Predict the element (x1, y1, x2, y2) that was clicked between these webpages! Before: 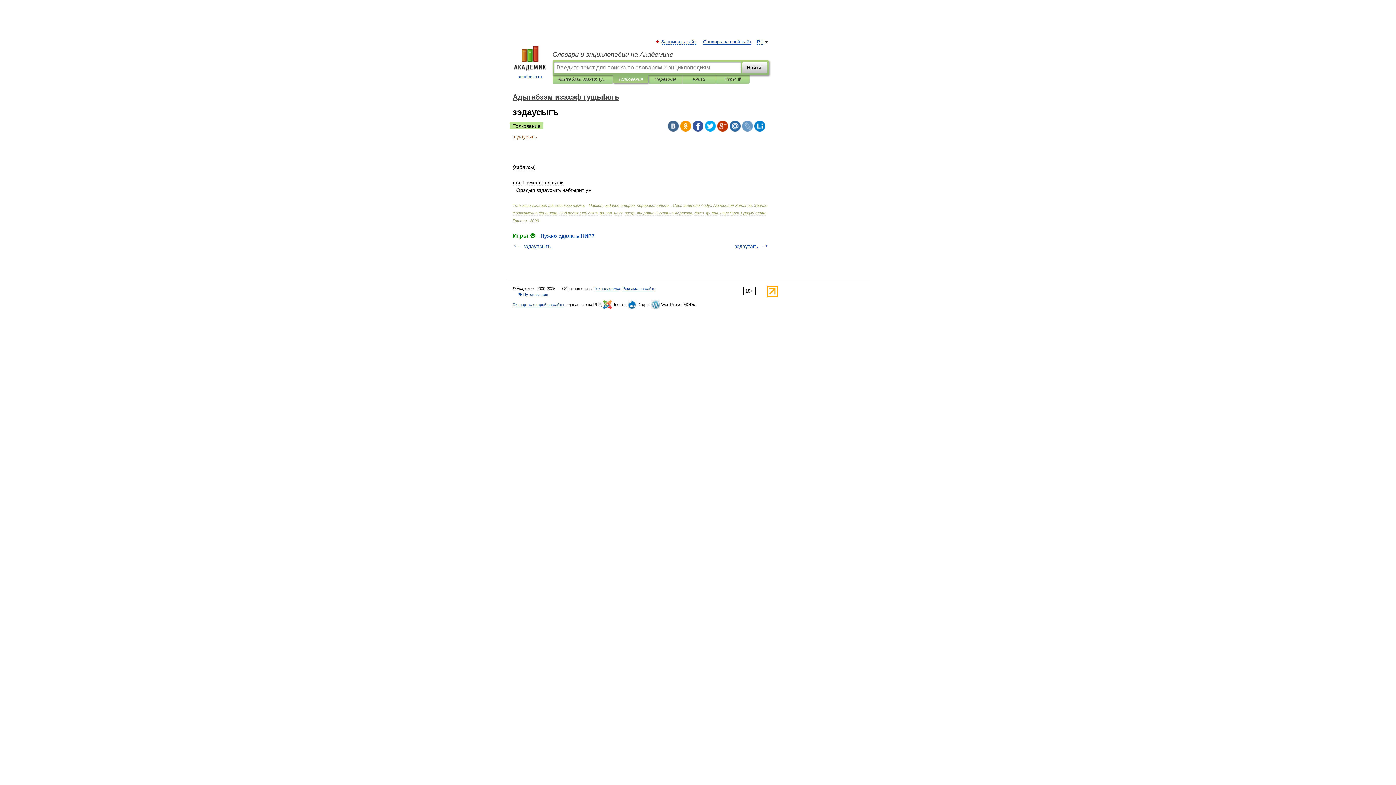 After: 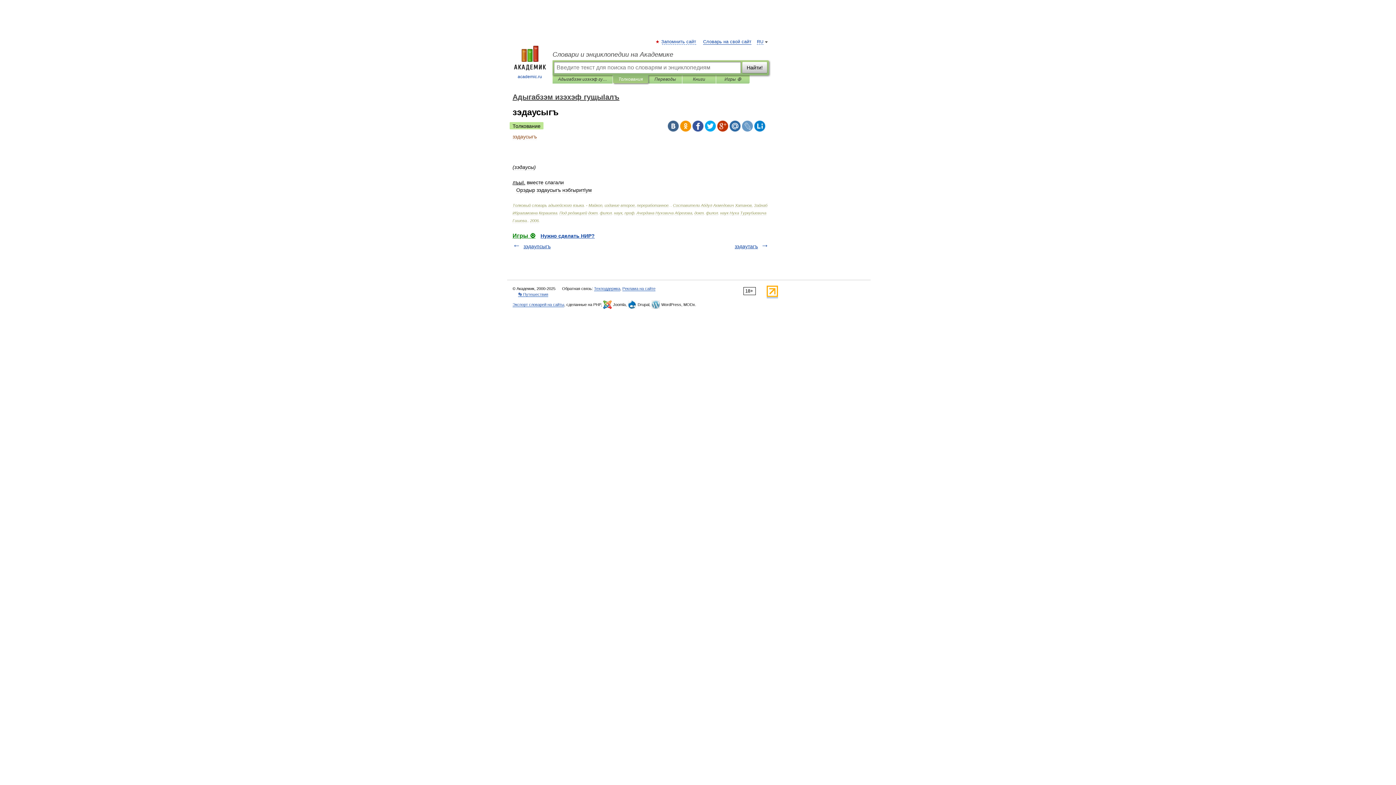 Action: bbox: (692, 120, 703, 131)